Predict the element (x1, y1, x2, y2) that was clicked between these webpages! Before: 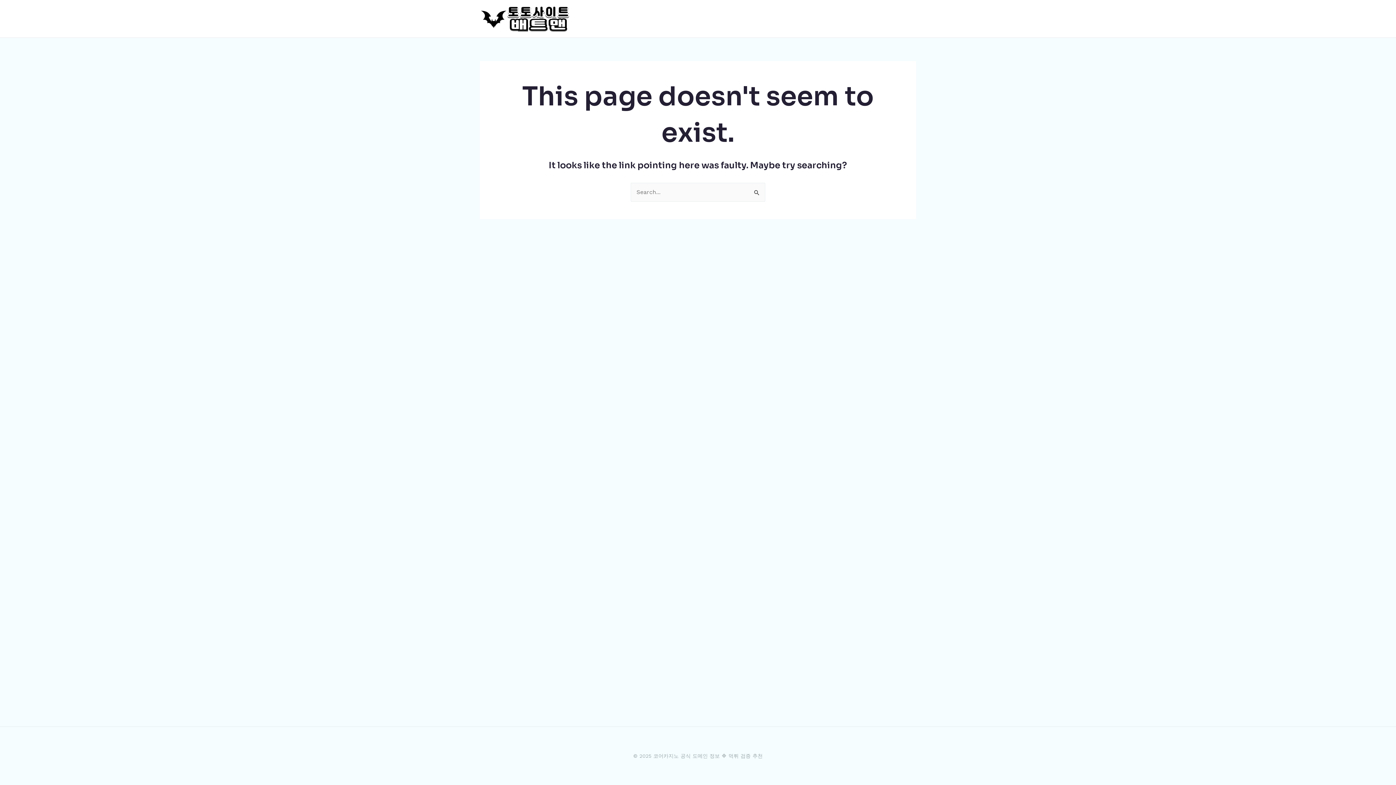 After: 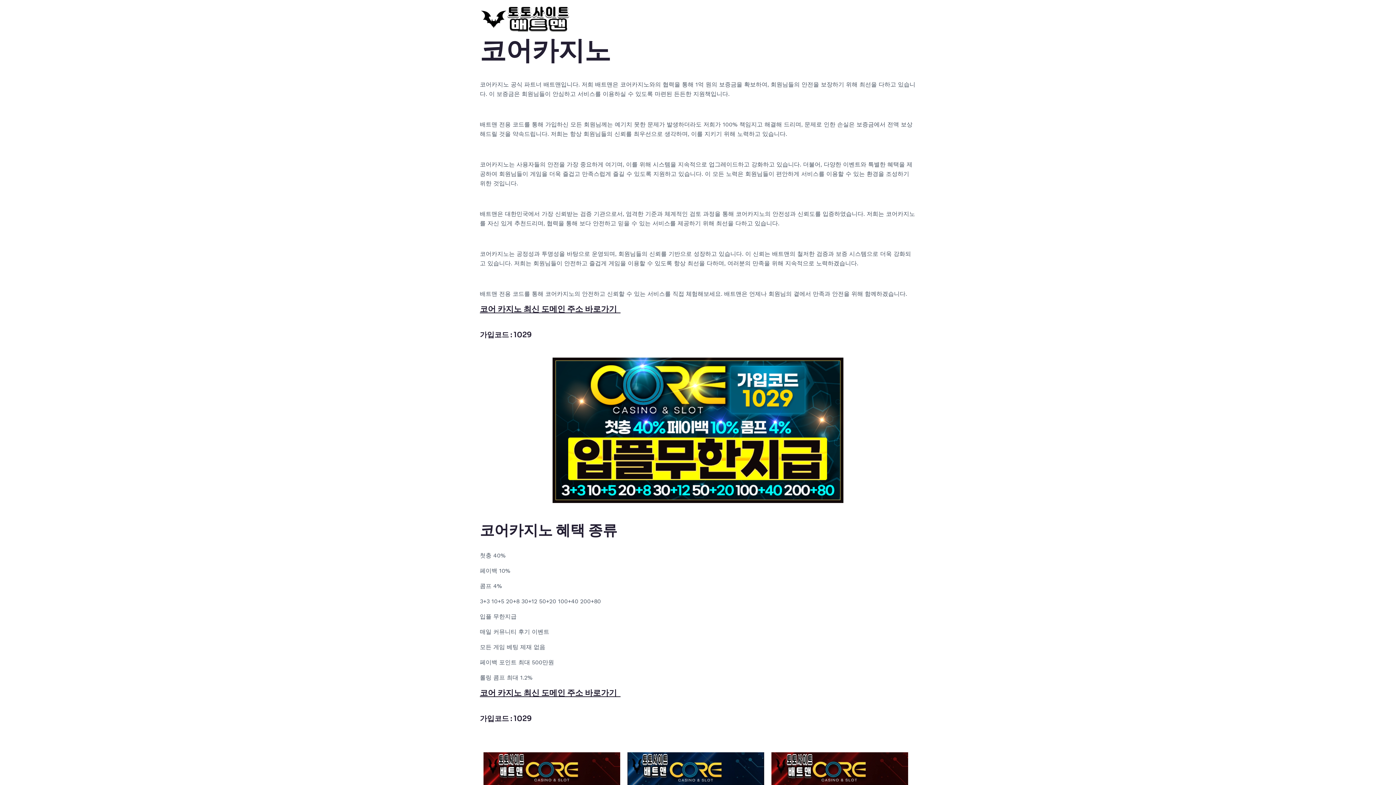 Action: bbox: (480, 14, 570, 21)